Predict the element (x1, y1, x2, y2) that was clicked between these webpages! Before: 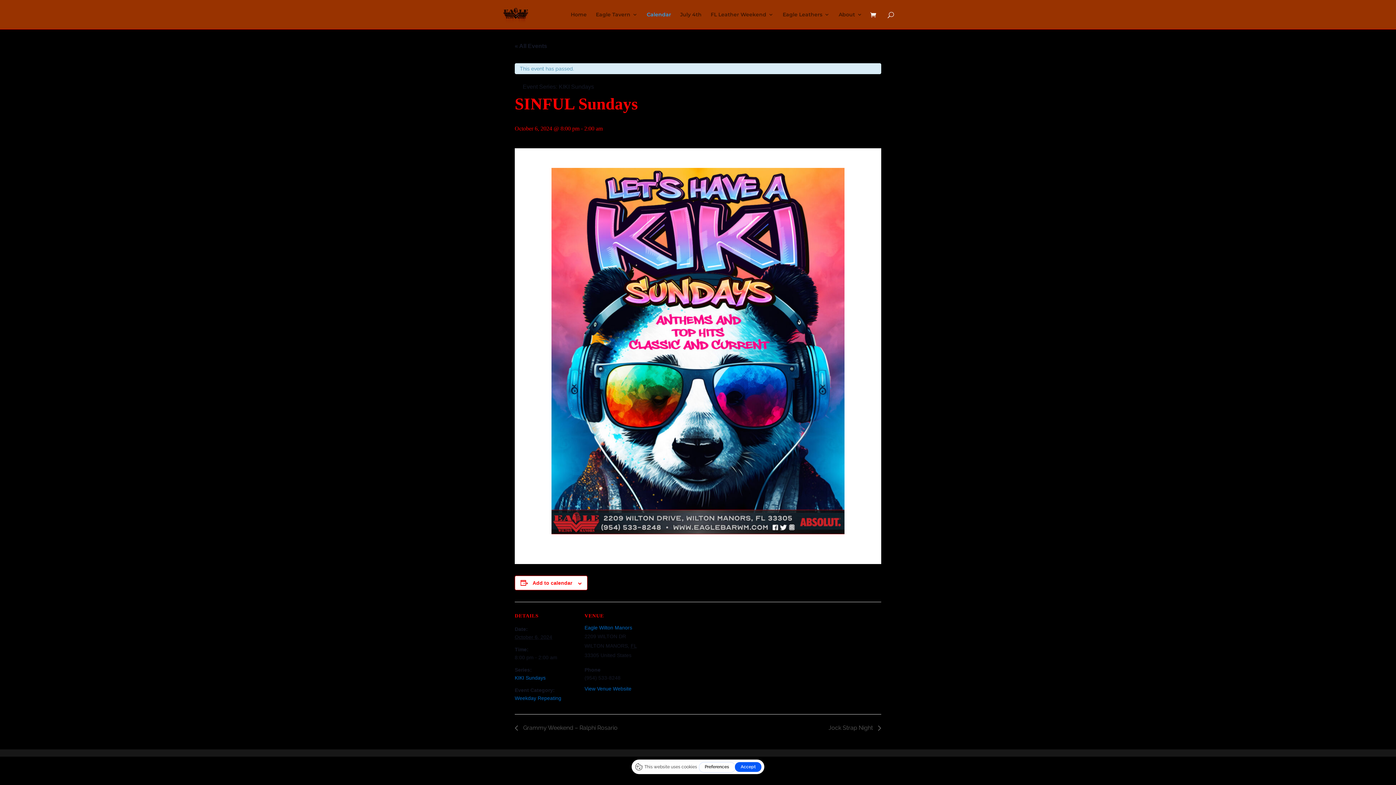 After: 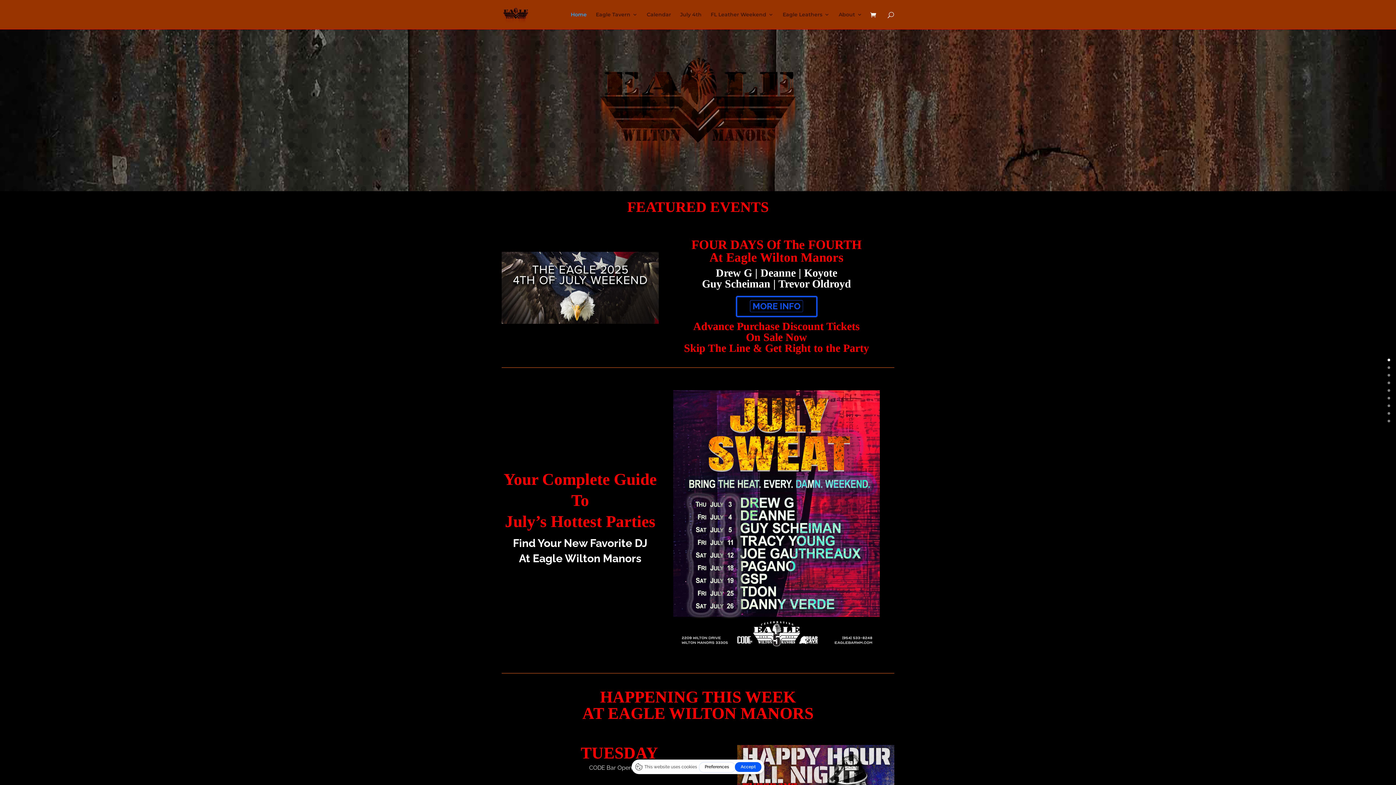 Action: bbox: (503, 11, 528, 16)